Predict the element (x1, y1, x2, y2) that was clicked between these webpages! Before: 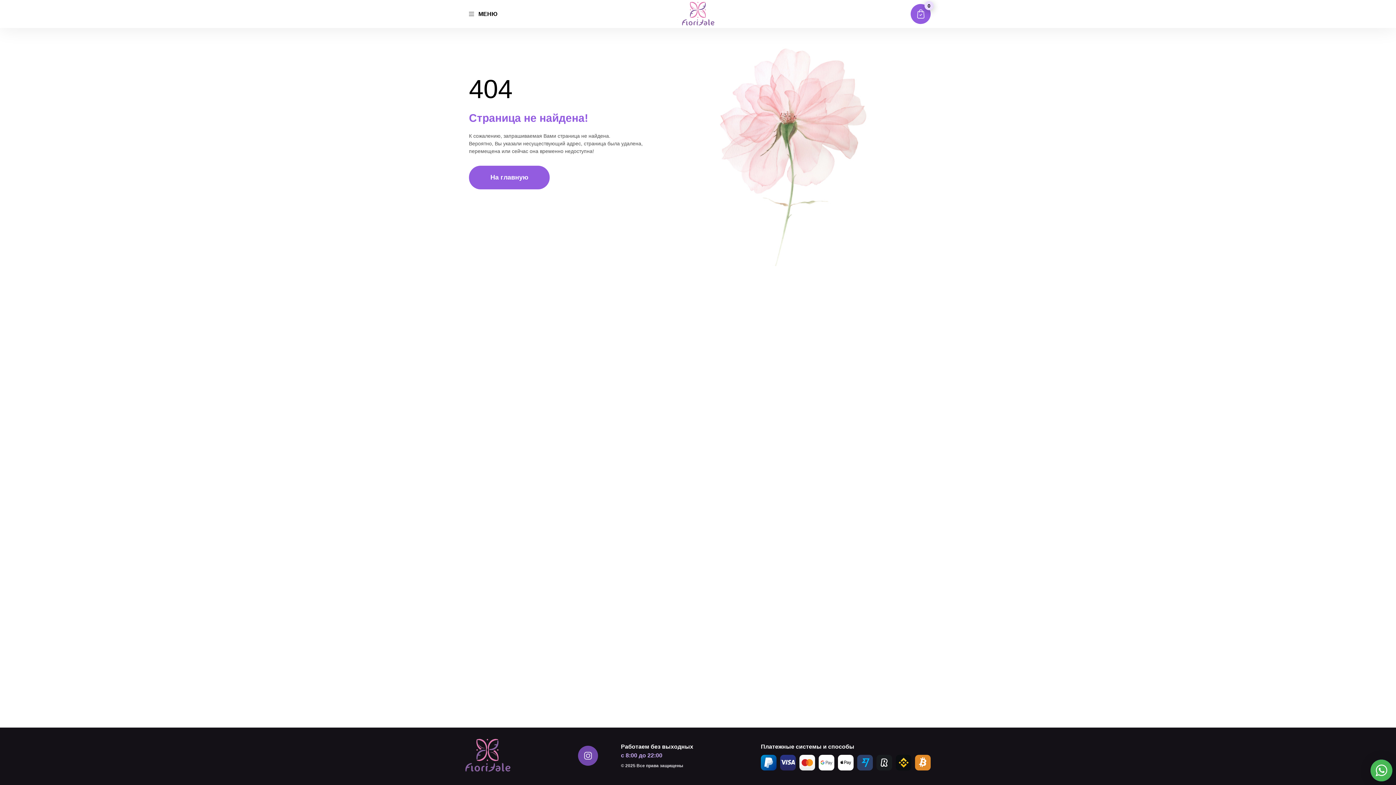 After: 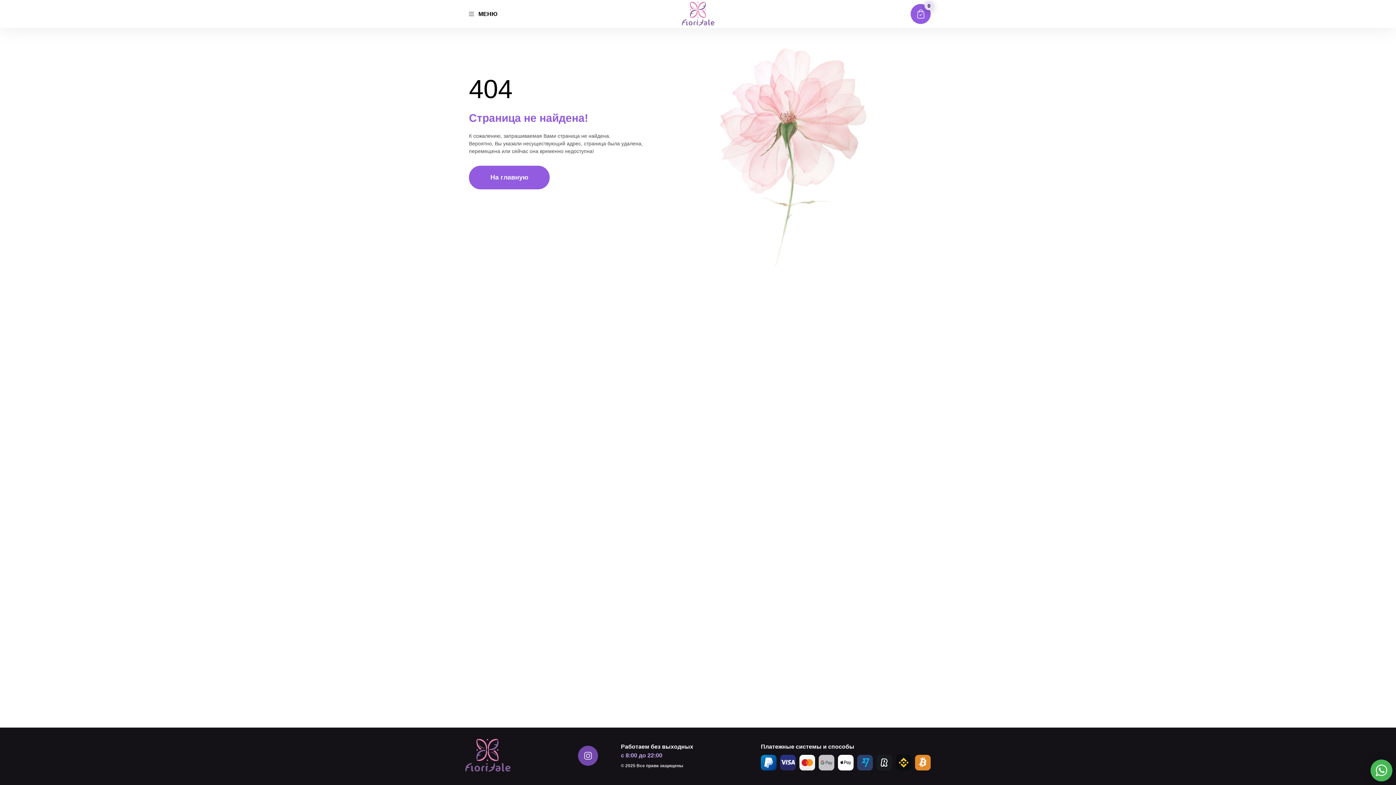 Action: bbox: (818, 755, 834, 770)